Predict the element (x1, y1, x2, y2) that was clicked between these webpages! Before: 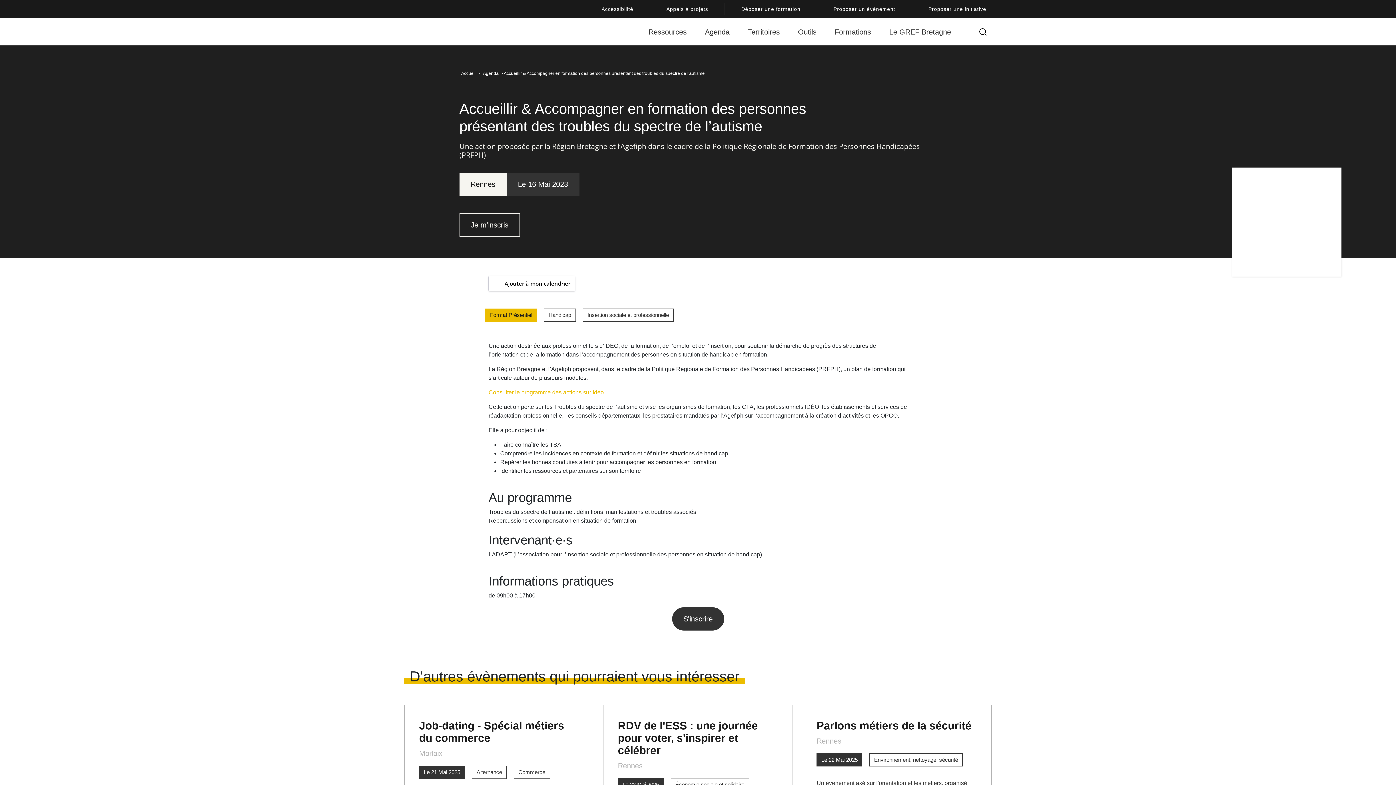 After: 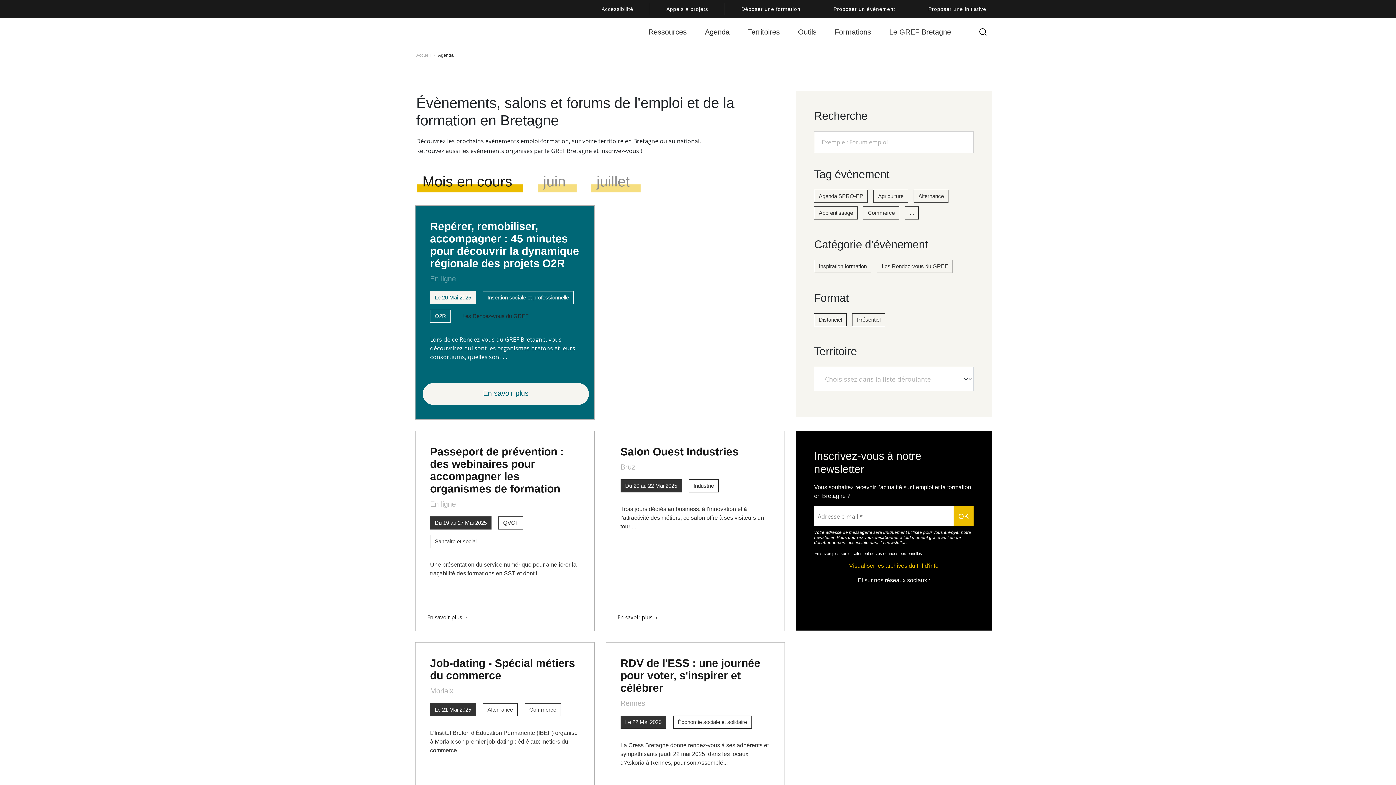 Action: bbox: (705, 22, 729, 41) label: Agenda